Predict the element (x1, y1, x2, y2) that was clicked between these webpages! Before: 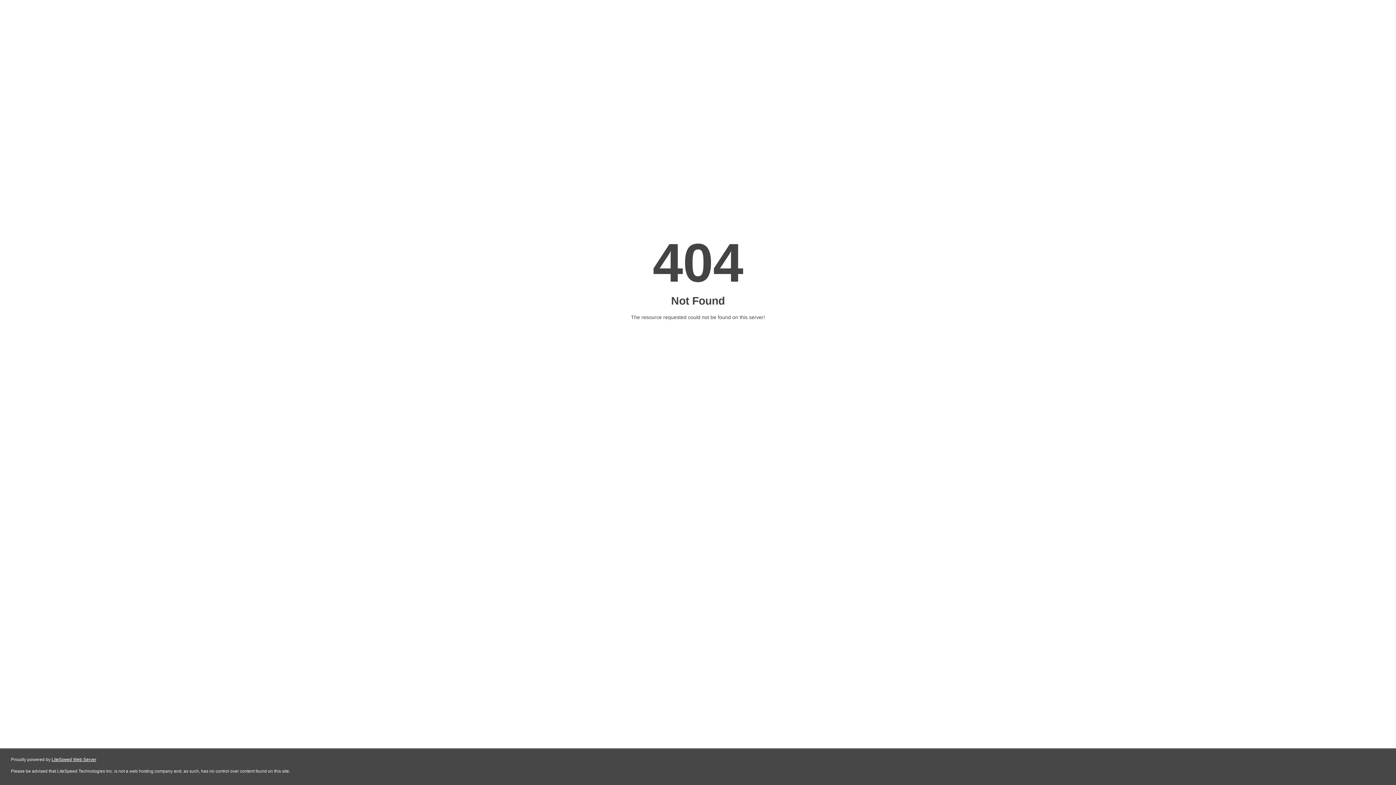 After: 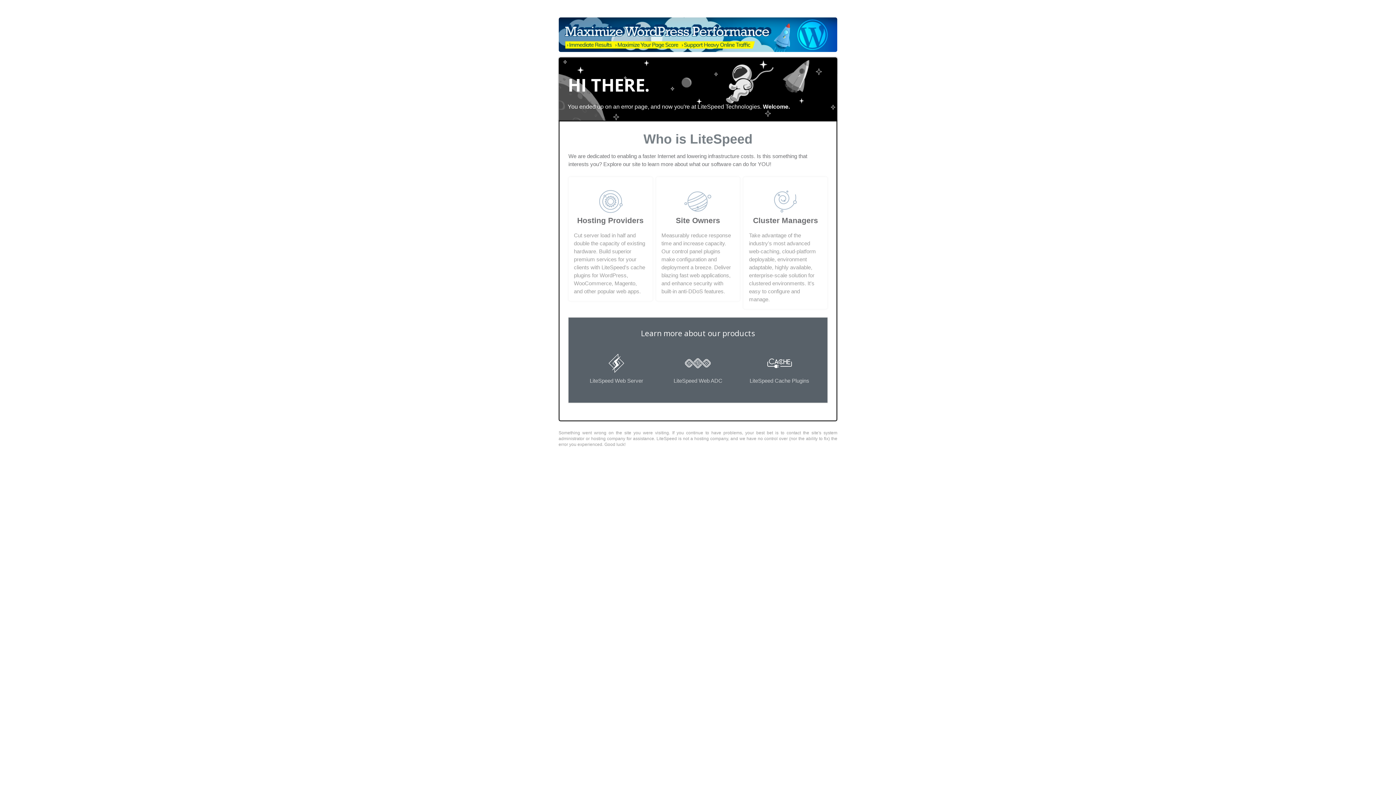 Action: bbox: (51, 757, 96, 762) label: LiteSpeed Web Server